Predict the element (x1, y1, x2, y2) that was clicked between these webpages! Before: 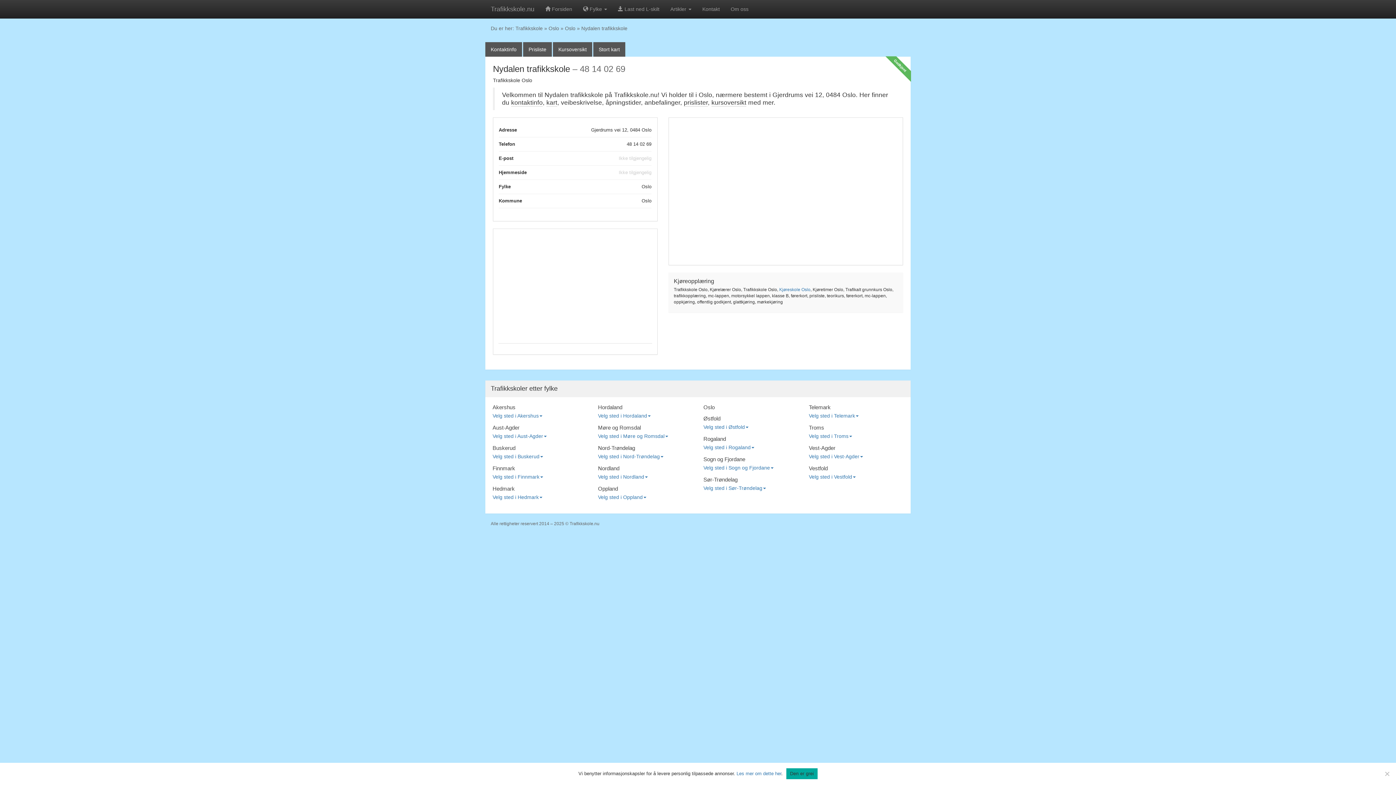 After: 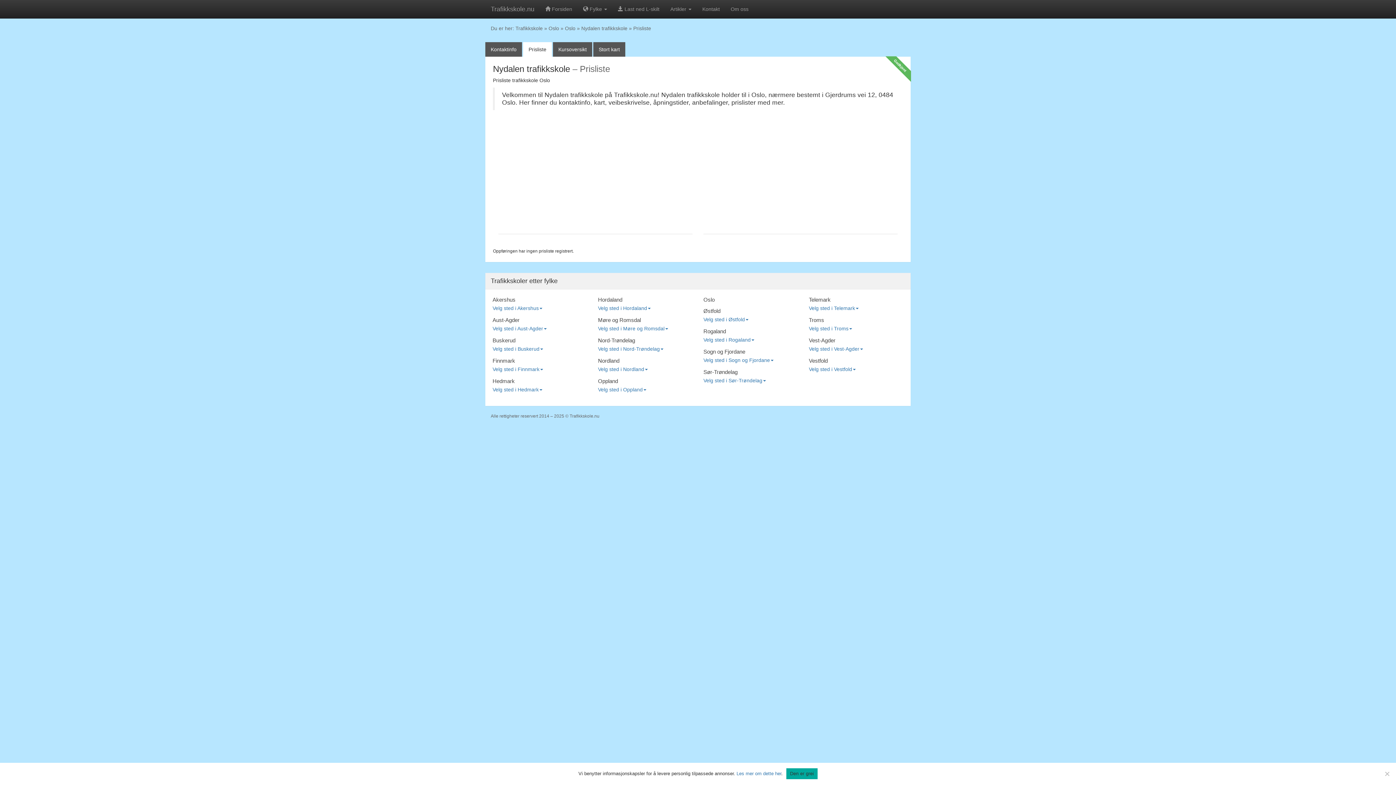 Action: label: Prisliste bbox: (523, 42, 552, 56)